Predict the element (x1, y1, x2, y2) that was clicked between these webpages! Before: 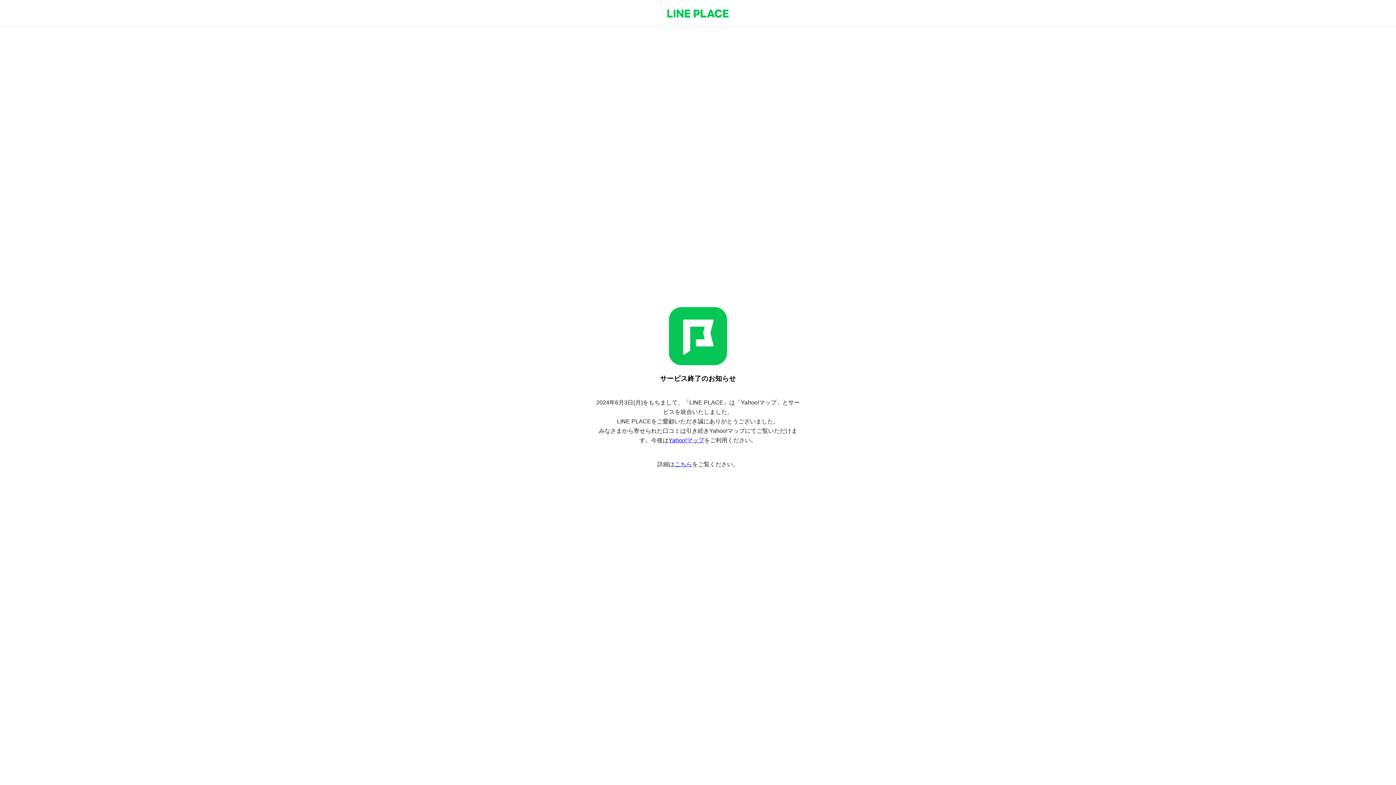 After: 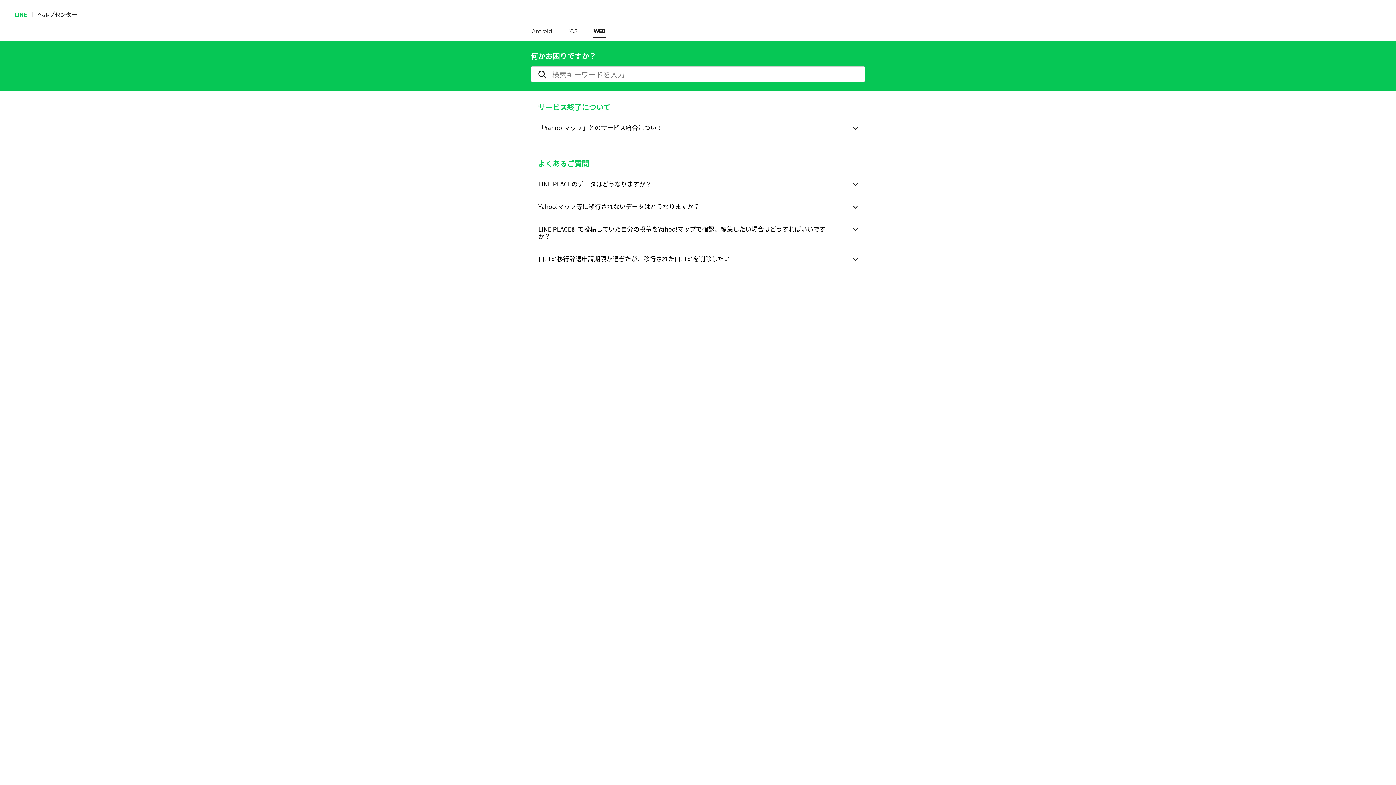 Action: label: こちら bbox: (674, 461, 692, 467)